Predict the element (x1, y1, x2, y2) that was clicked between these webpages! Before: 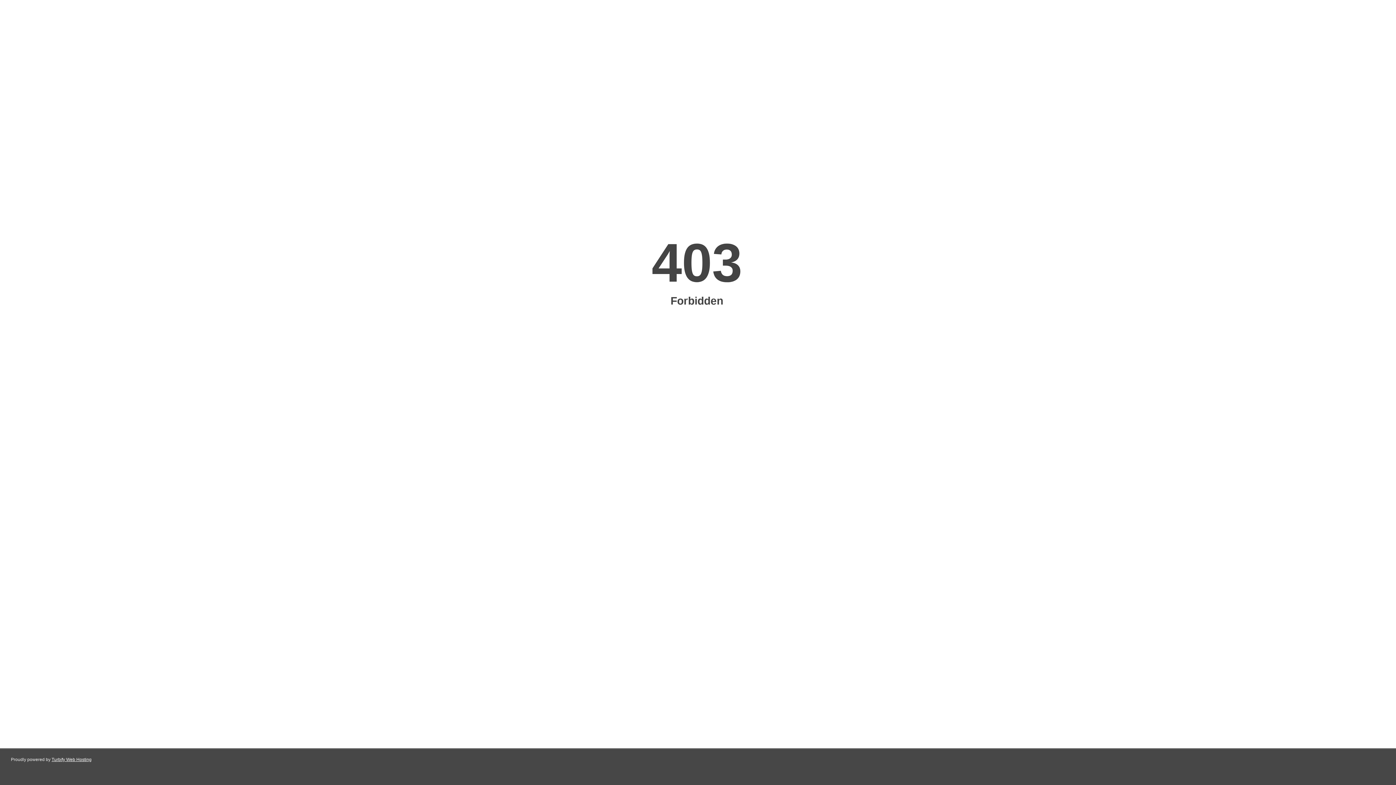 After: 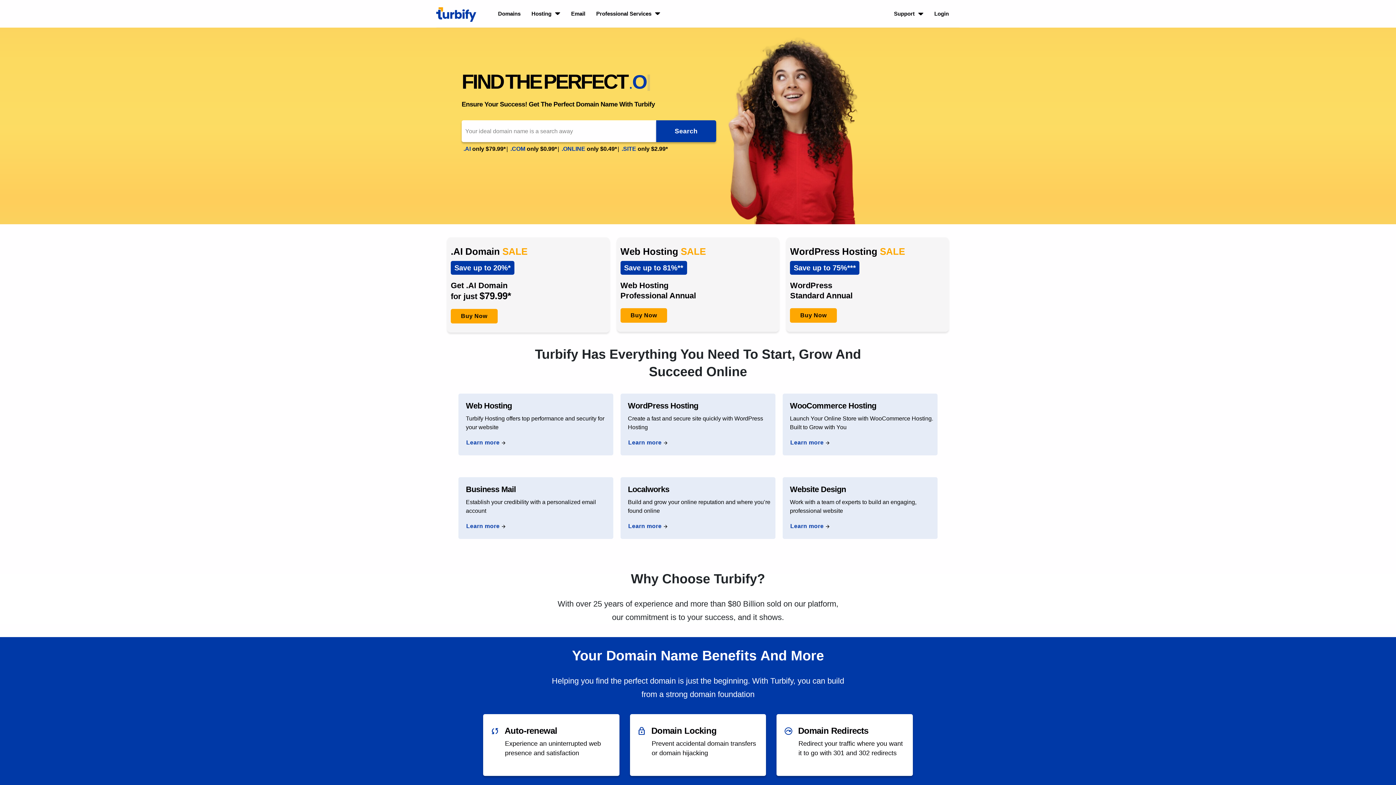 Action: label: Turbify Web Hosting bbox: (51, 757, 91, 762)